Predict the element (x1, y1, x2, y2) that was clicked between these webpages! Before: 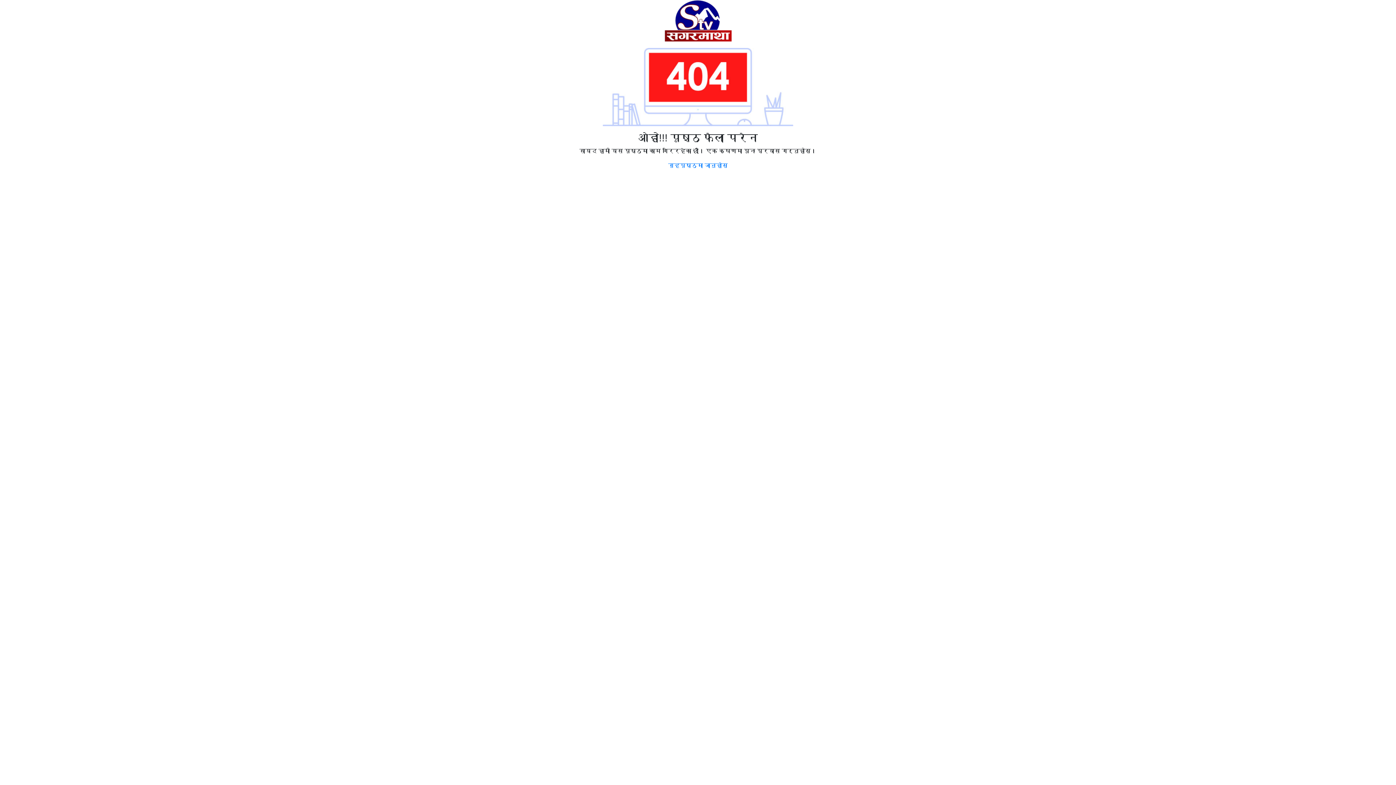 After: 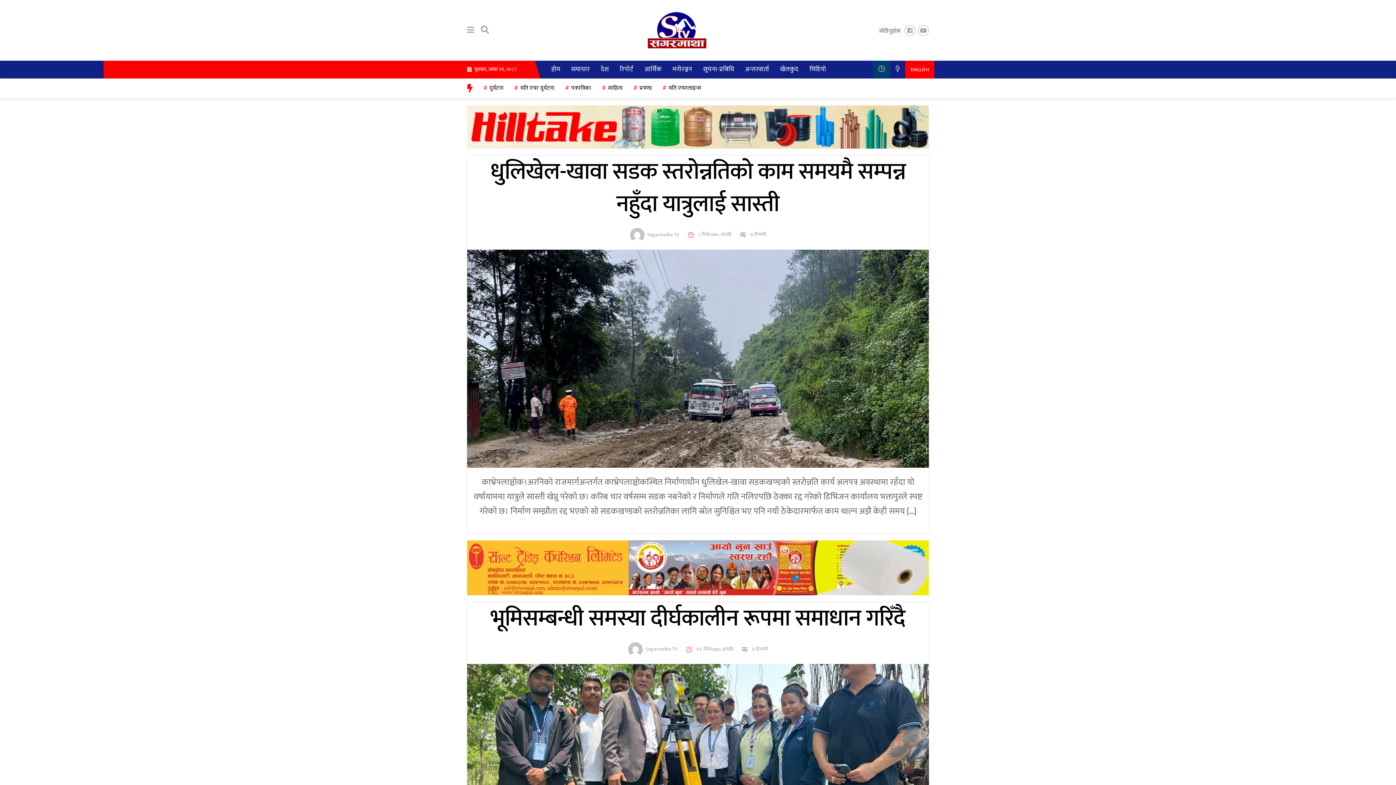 Action: bbox: (496, 0, 900, 42)